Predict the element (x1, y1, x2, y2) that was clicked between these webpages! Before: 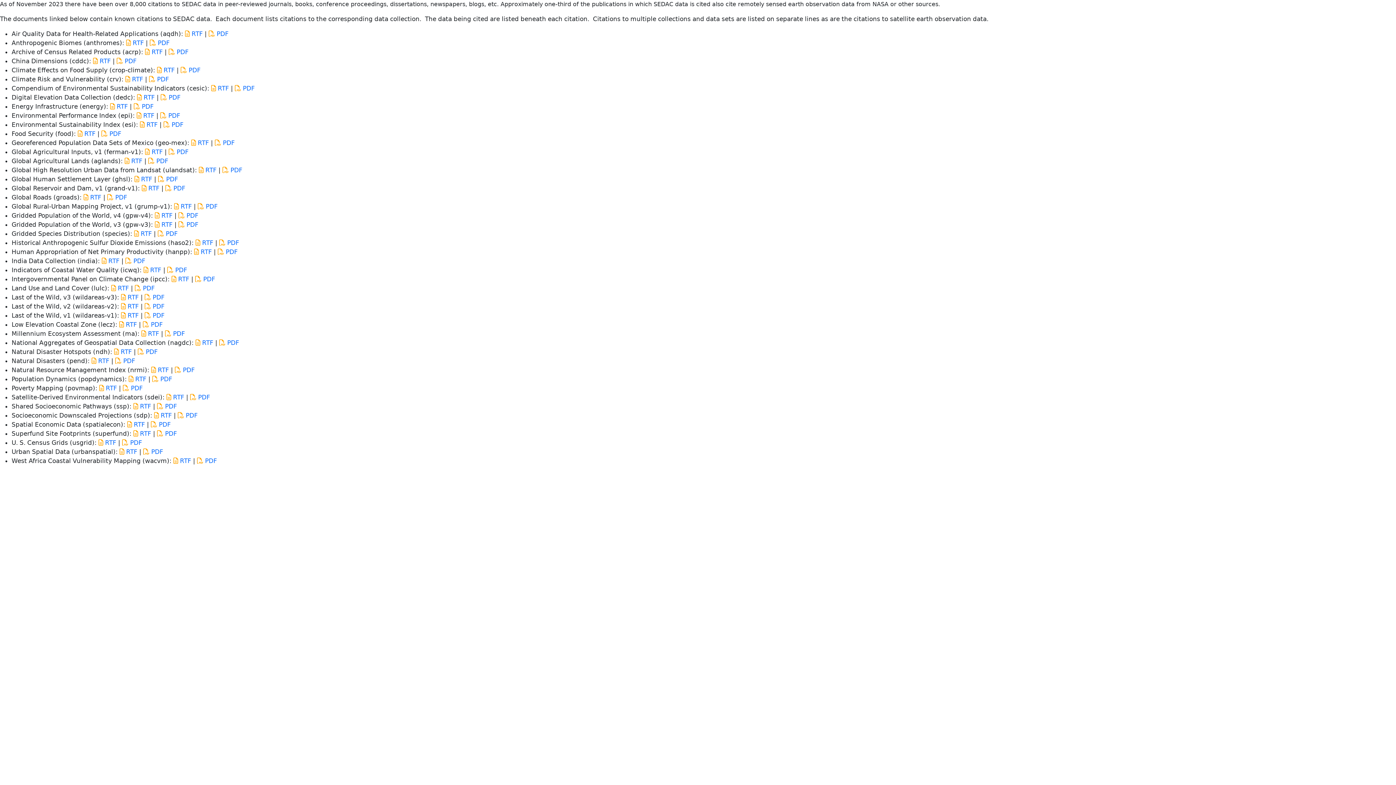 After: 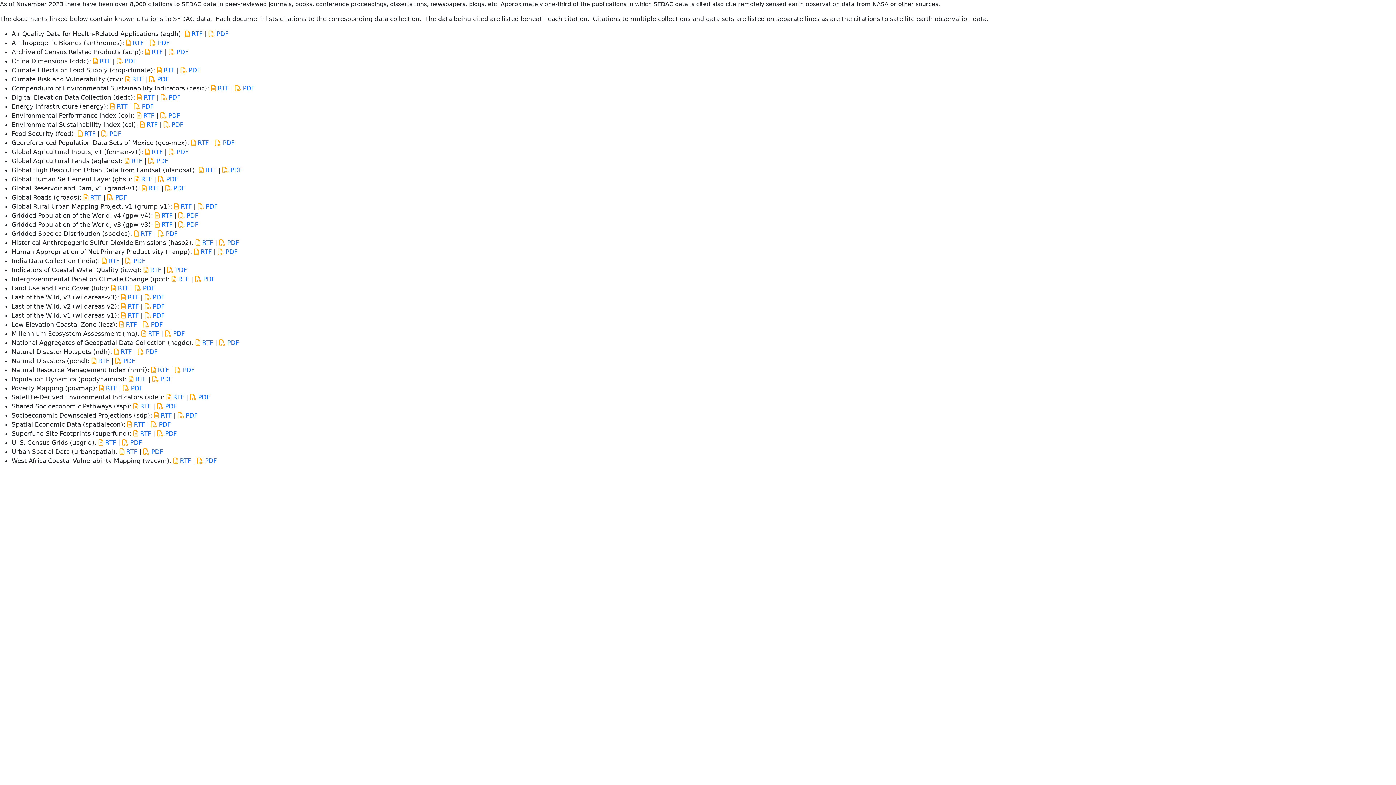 Action: bbox: (124, 157, 142, 164) label:  RTF